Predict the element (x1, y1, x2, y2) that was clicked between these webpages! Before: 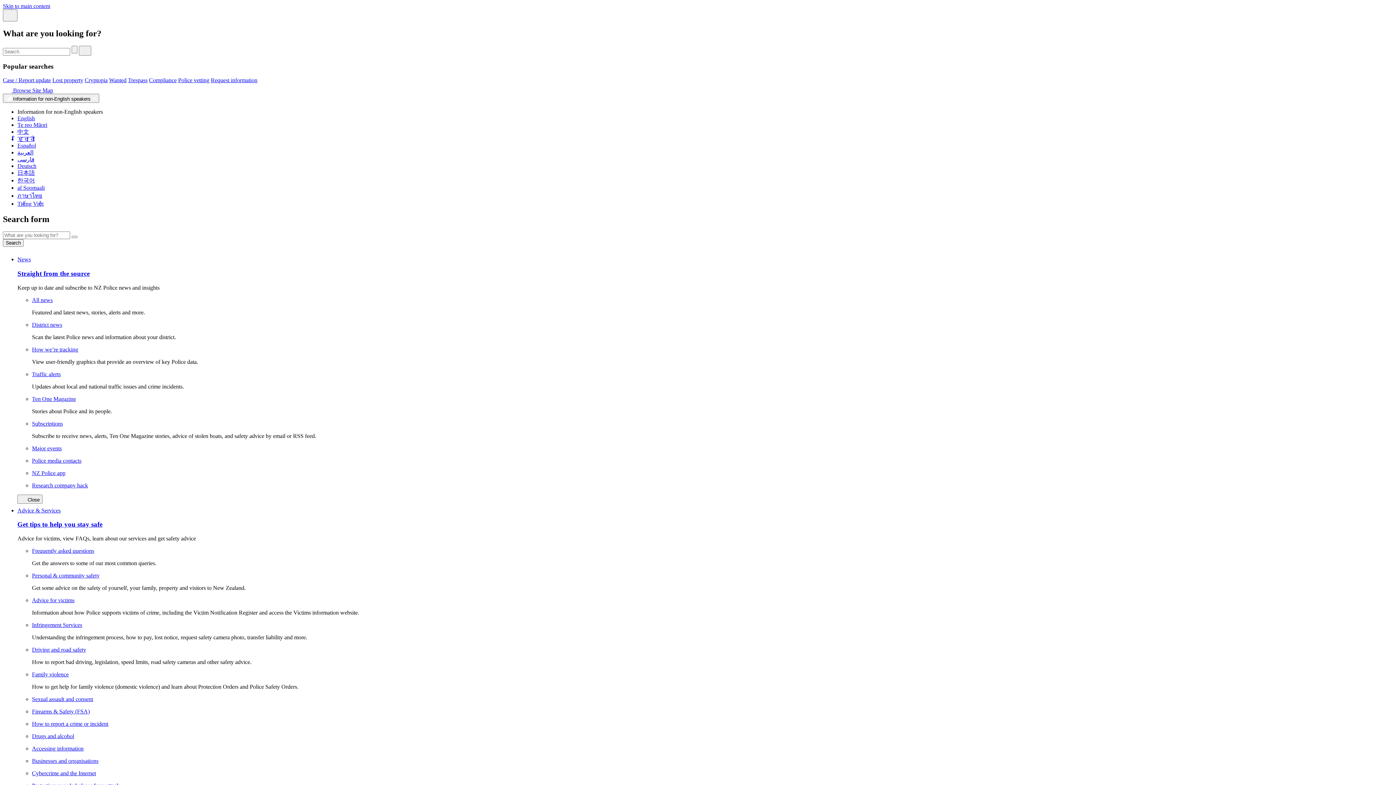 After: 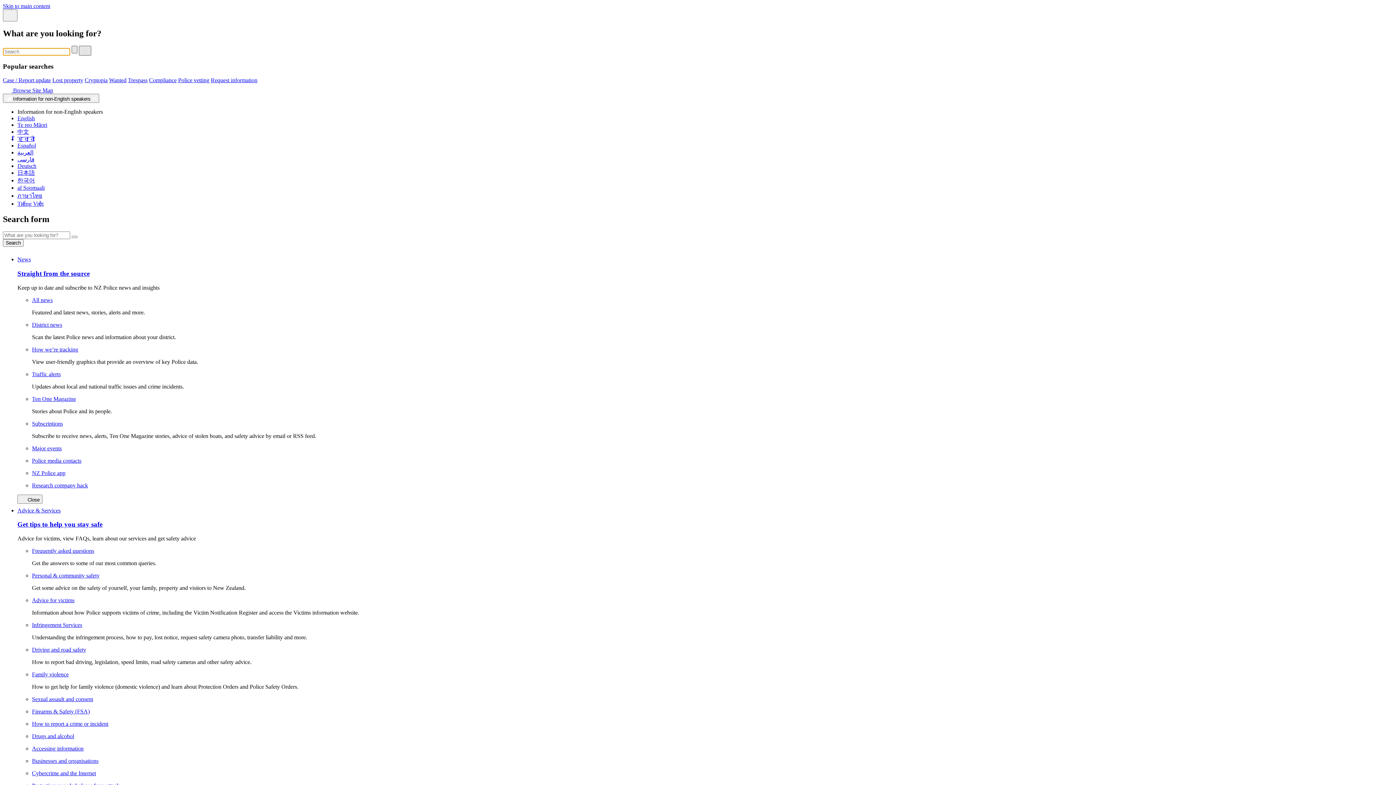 Action: bbox: (78, 45, 91, 55)